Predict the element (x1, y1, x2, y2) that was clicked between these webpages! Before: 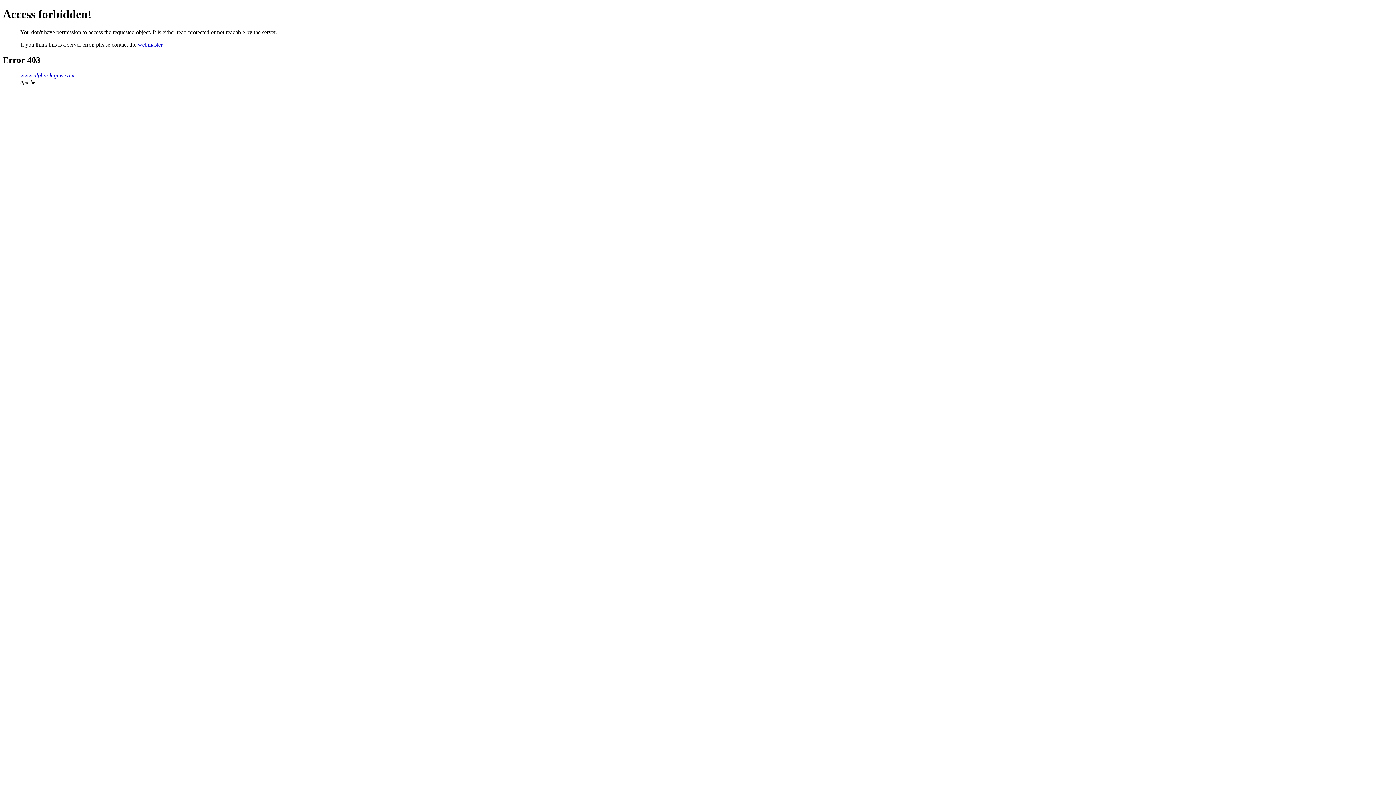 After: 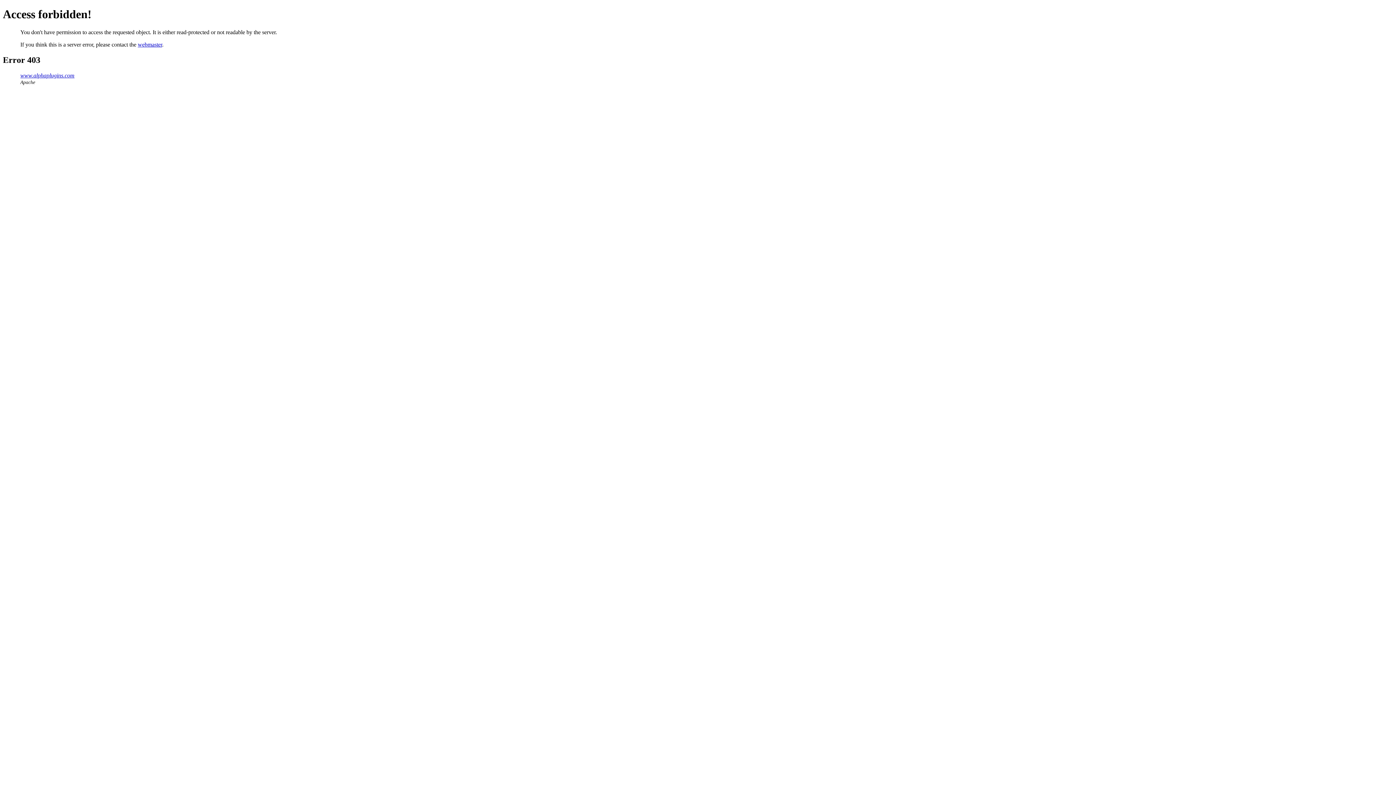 Action: bbox: (137, 41, 162, 47) label: webmaster